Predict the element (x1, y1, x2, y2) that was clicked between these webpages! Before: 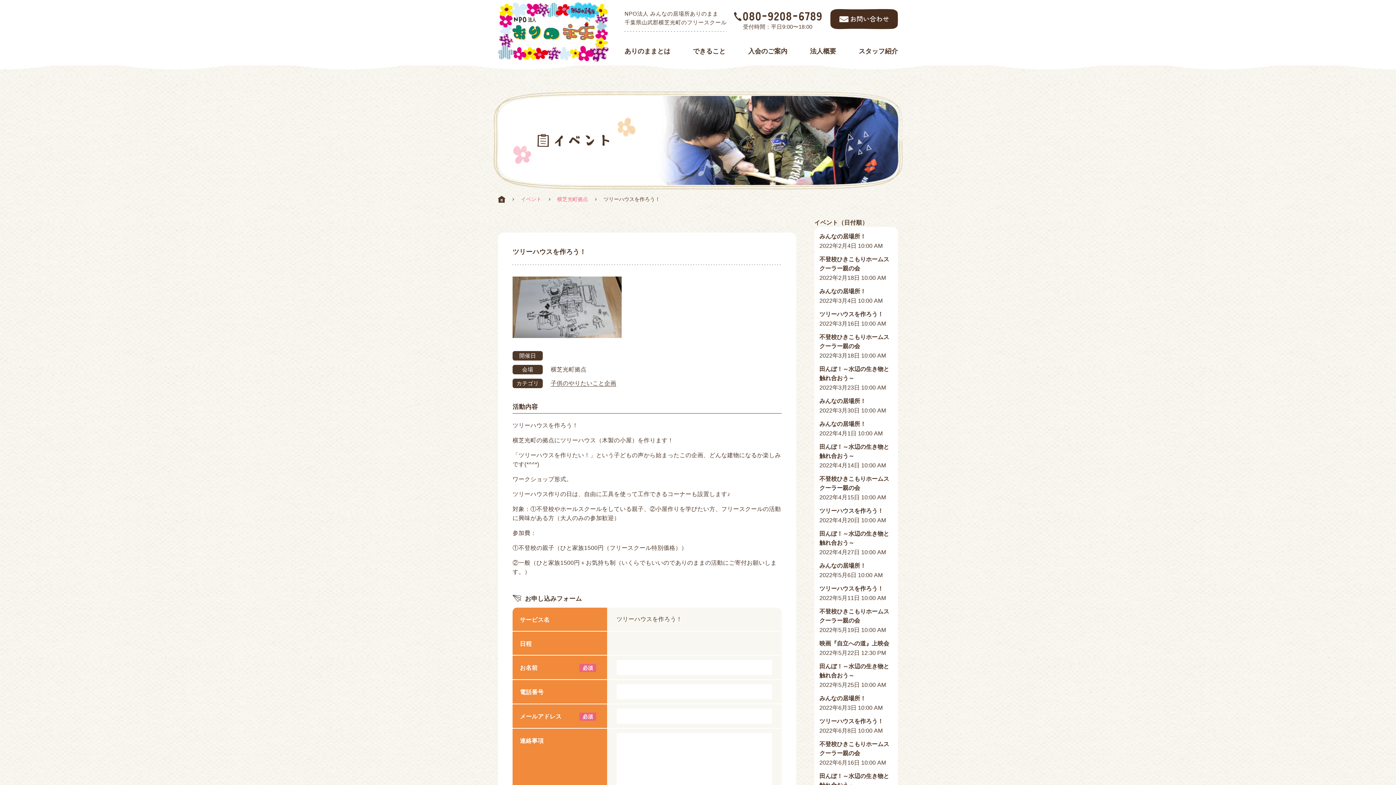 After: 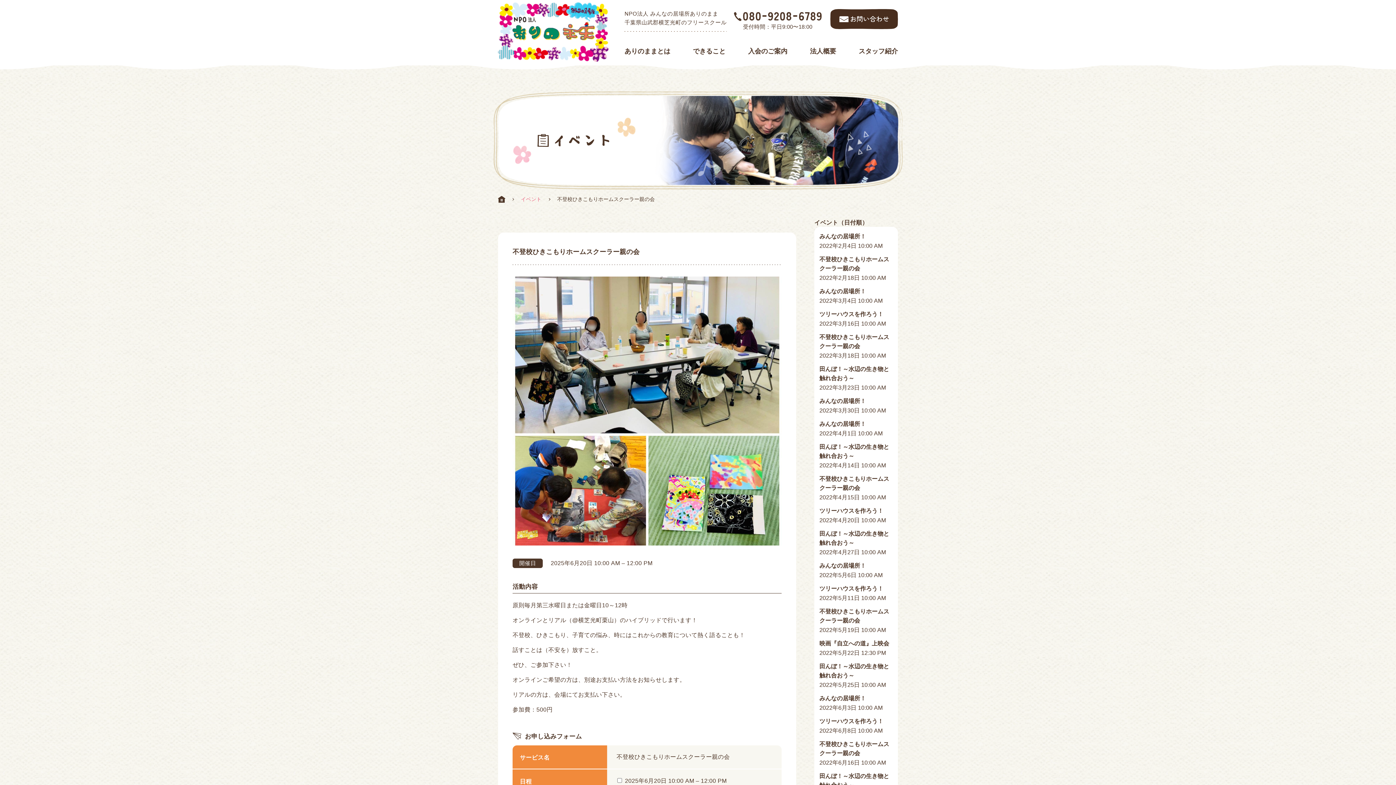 Action: label: 不登校ひきこもりホームスクーラー親の会 bbox: (819, 607, 889, 625)